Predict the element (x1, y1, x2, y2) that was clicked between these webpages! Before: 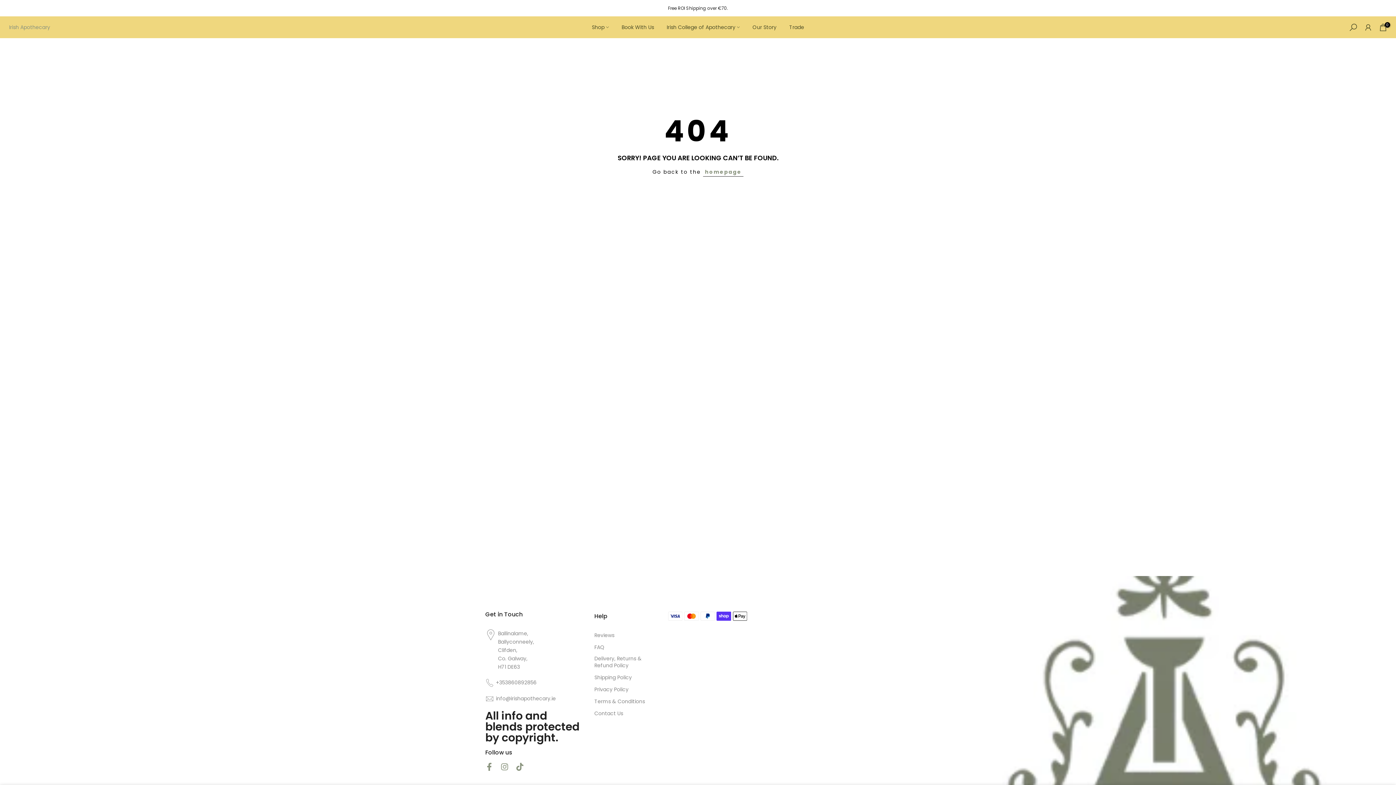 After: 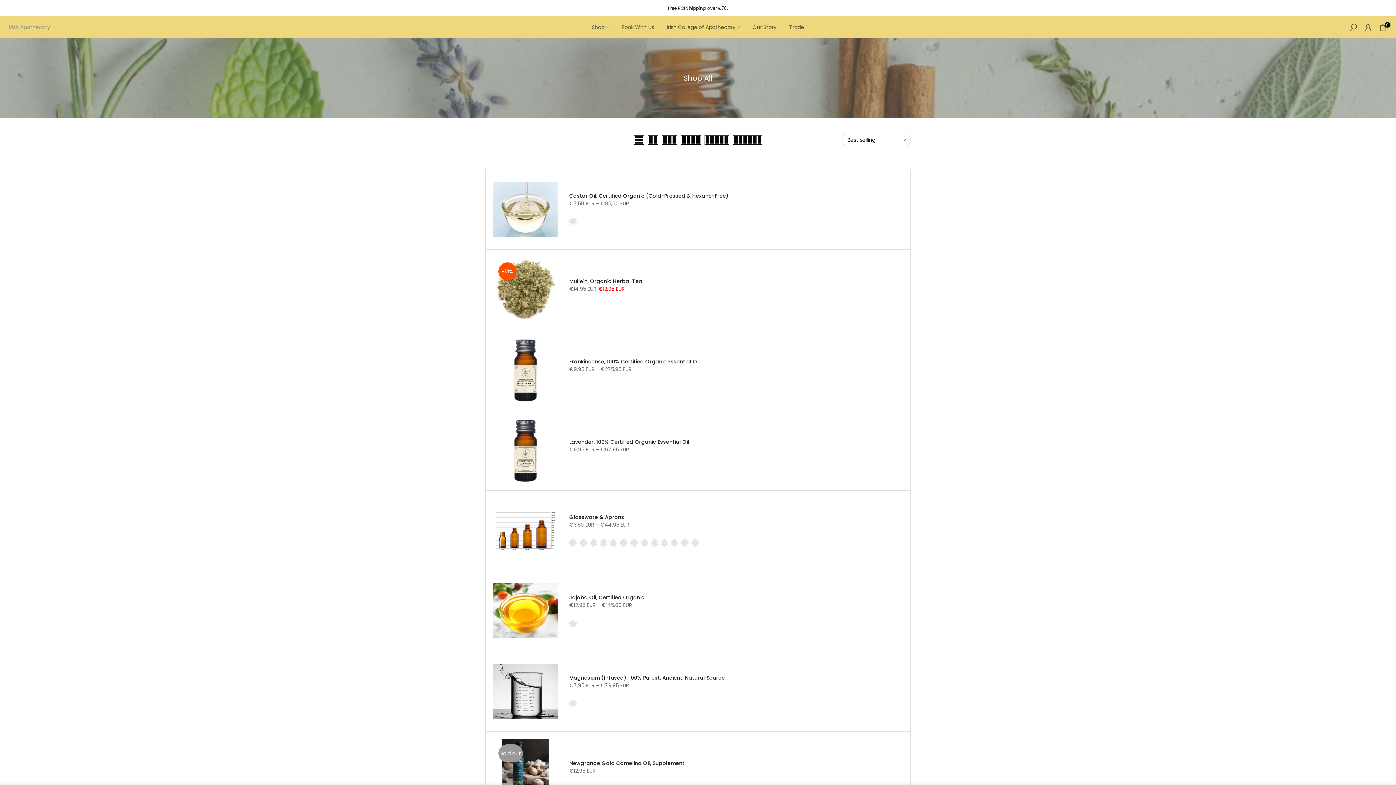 Action: label: Shop bbox: (585, 22, 615, 31)